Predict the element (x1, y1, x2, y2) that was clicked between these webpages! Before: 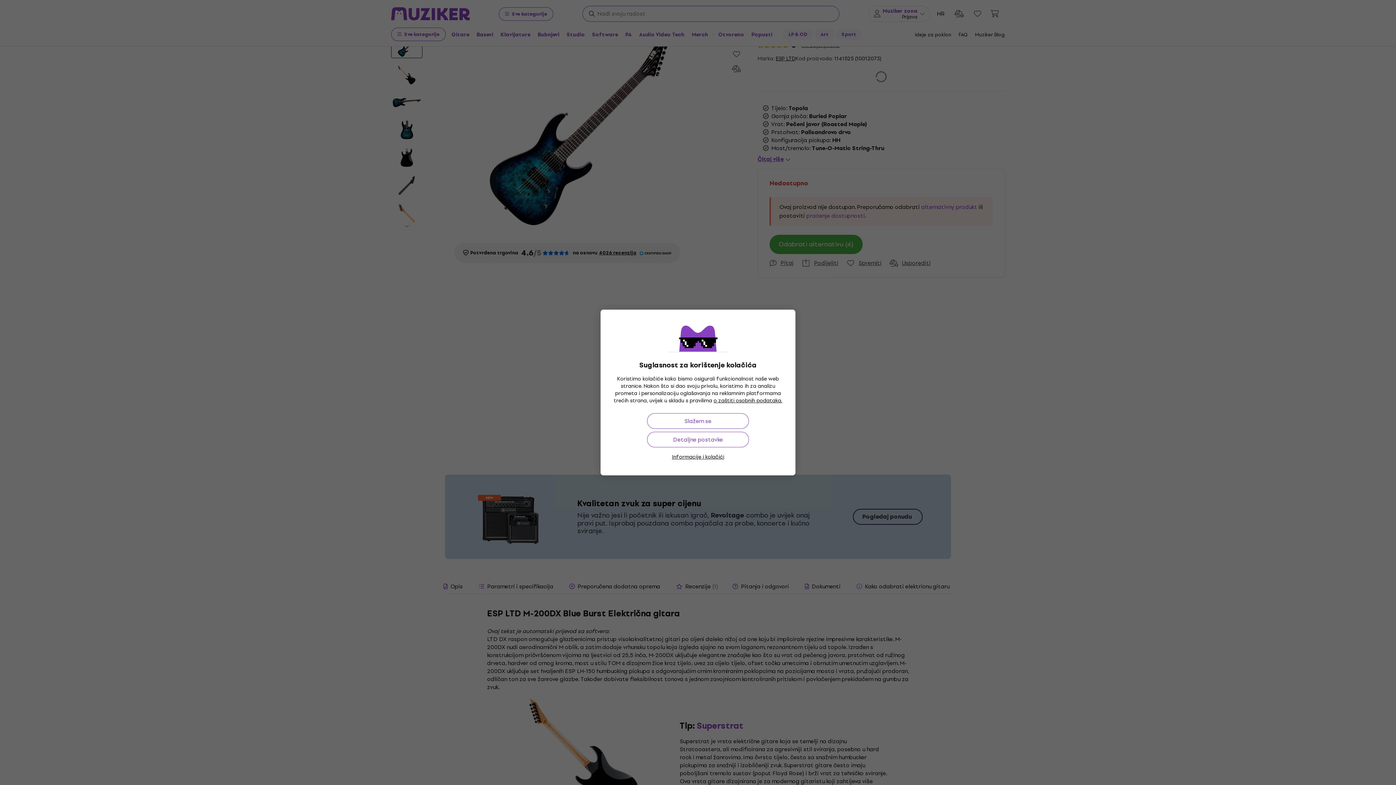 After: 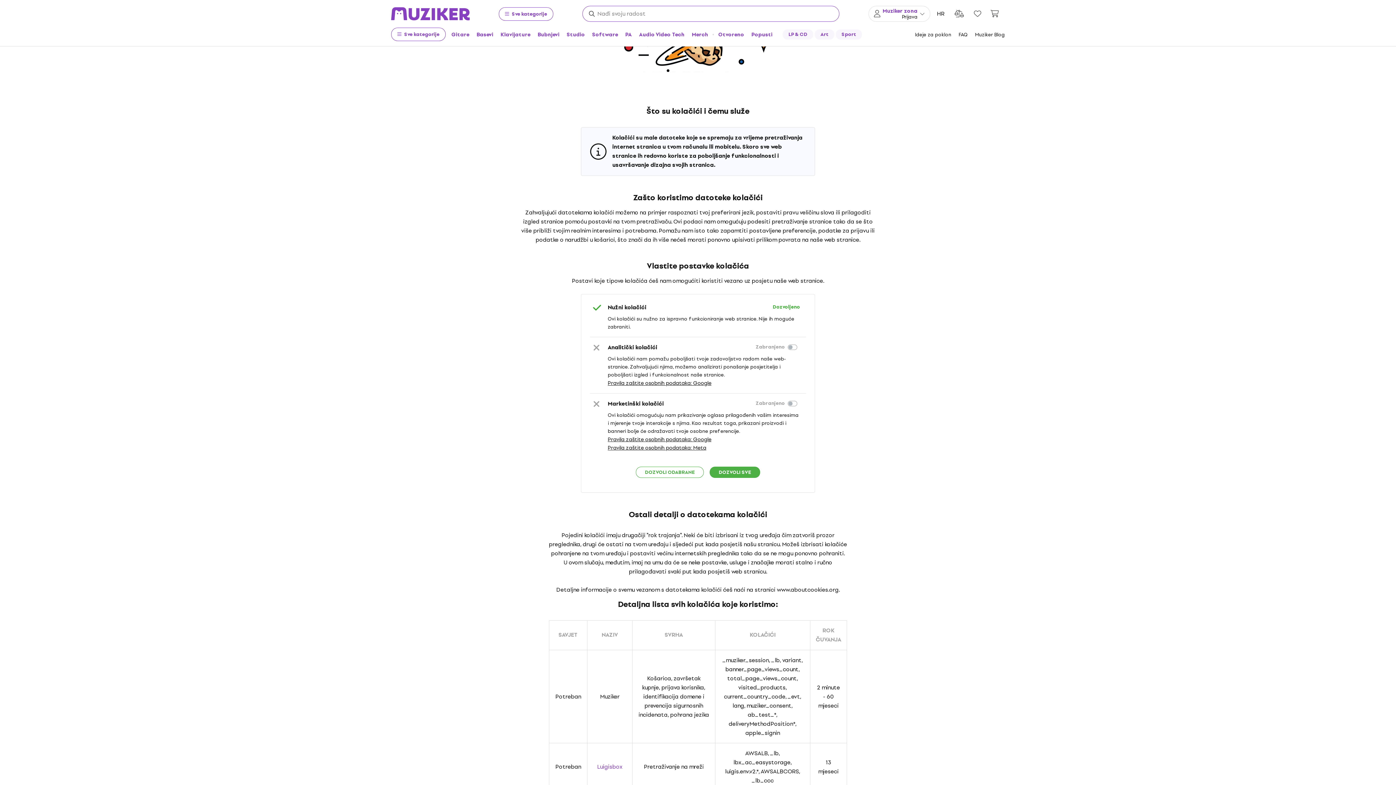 Action: label: Informacije i kolačići bbox: (672, 453, 724, 461)